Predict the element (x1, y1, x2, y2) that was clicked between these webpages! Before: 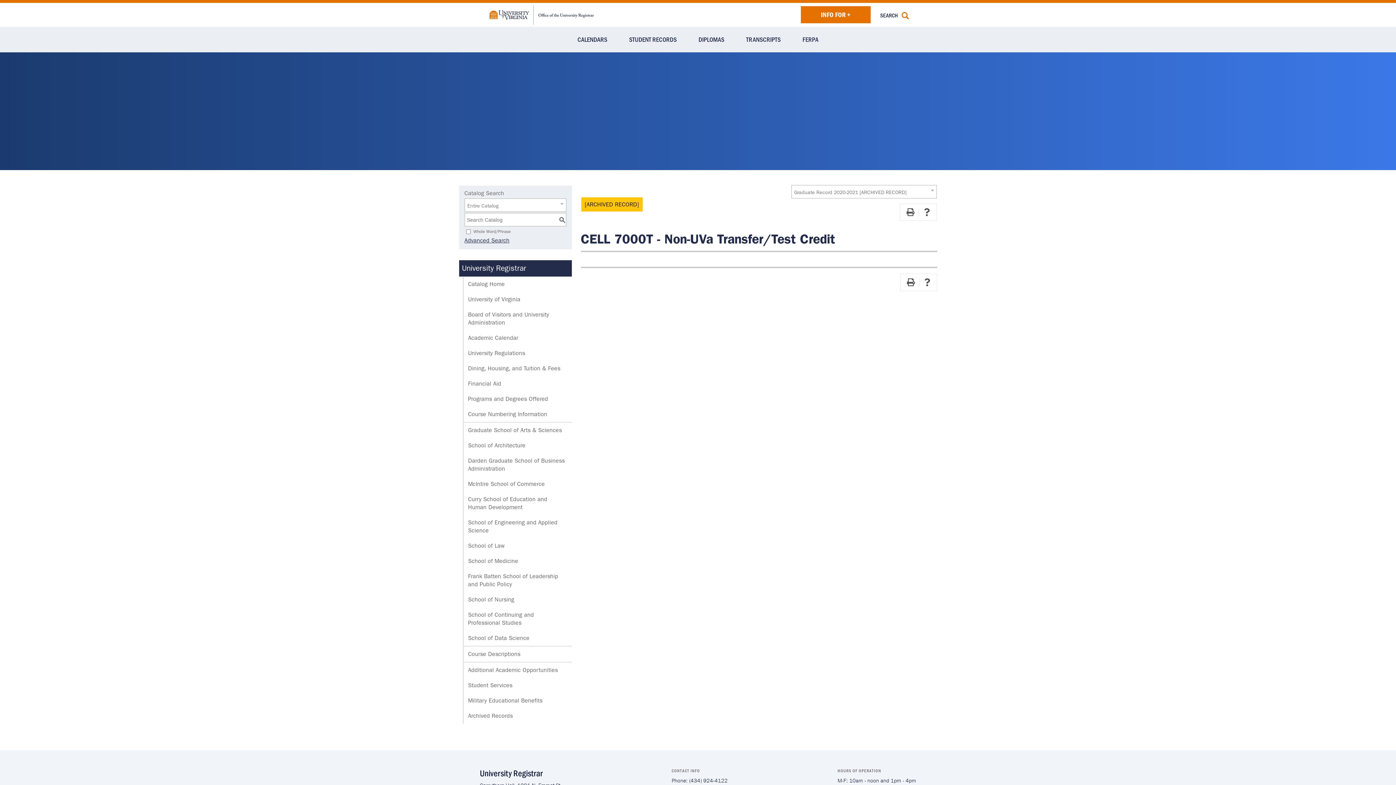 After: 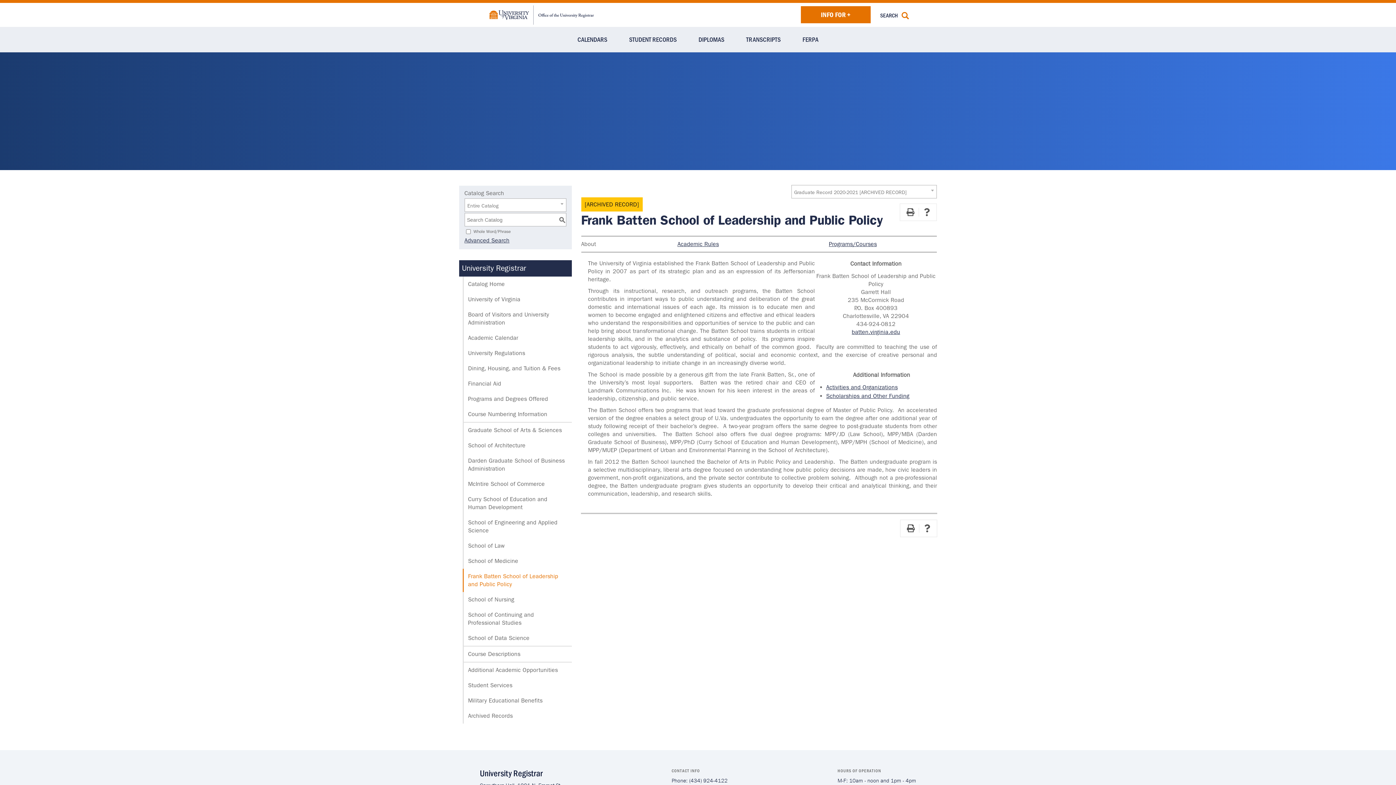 Action: bbox: (462, 569, 571, 592) label: Frank Batten School of Leadership and Public Policy